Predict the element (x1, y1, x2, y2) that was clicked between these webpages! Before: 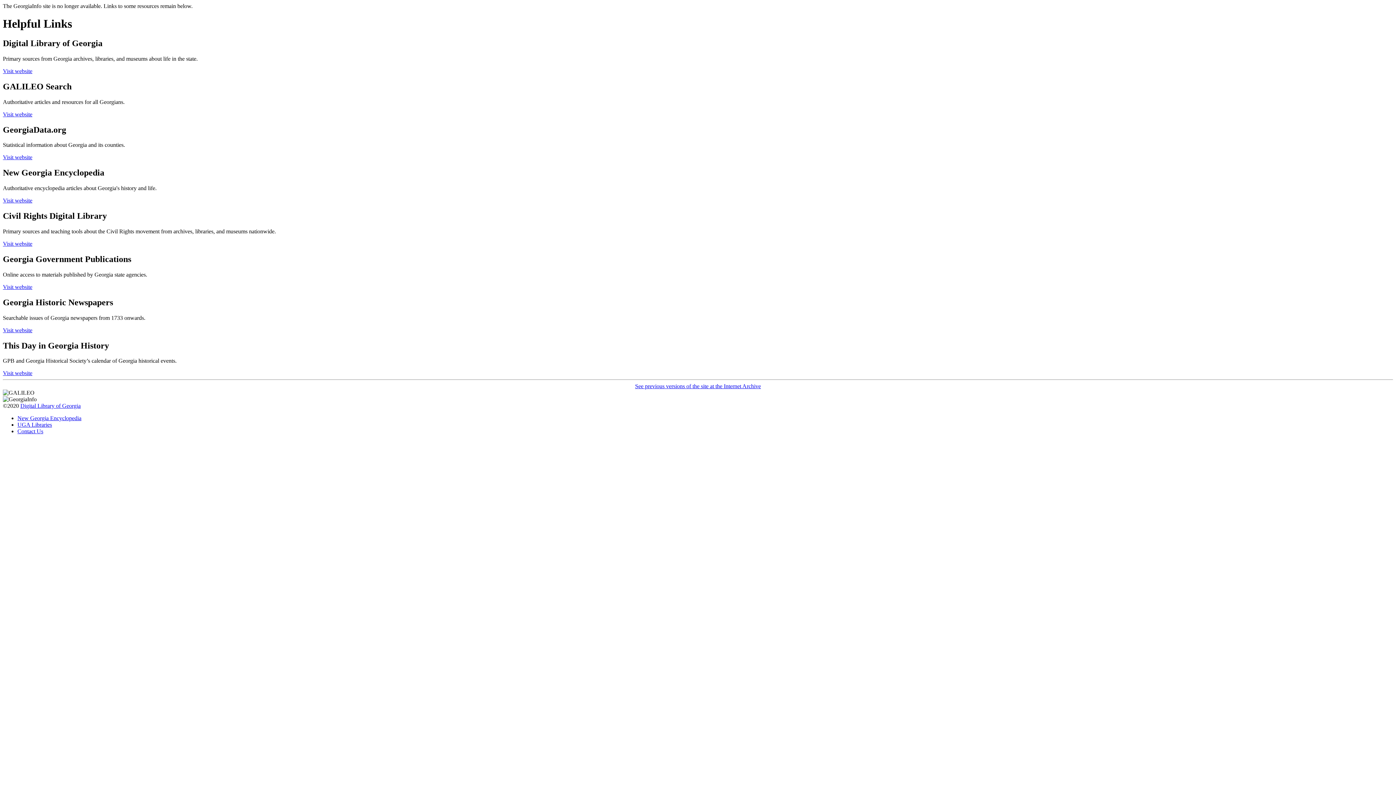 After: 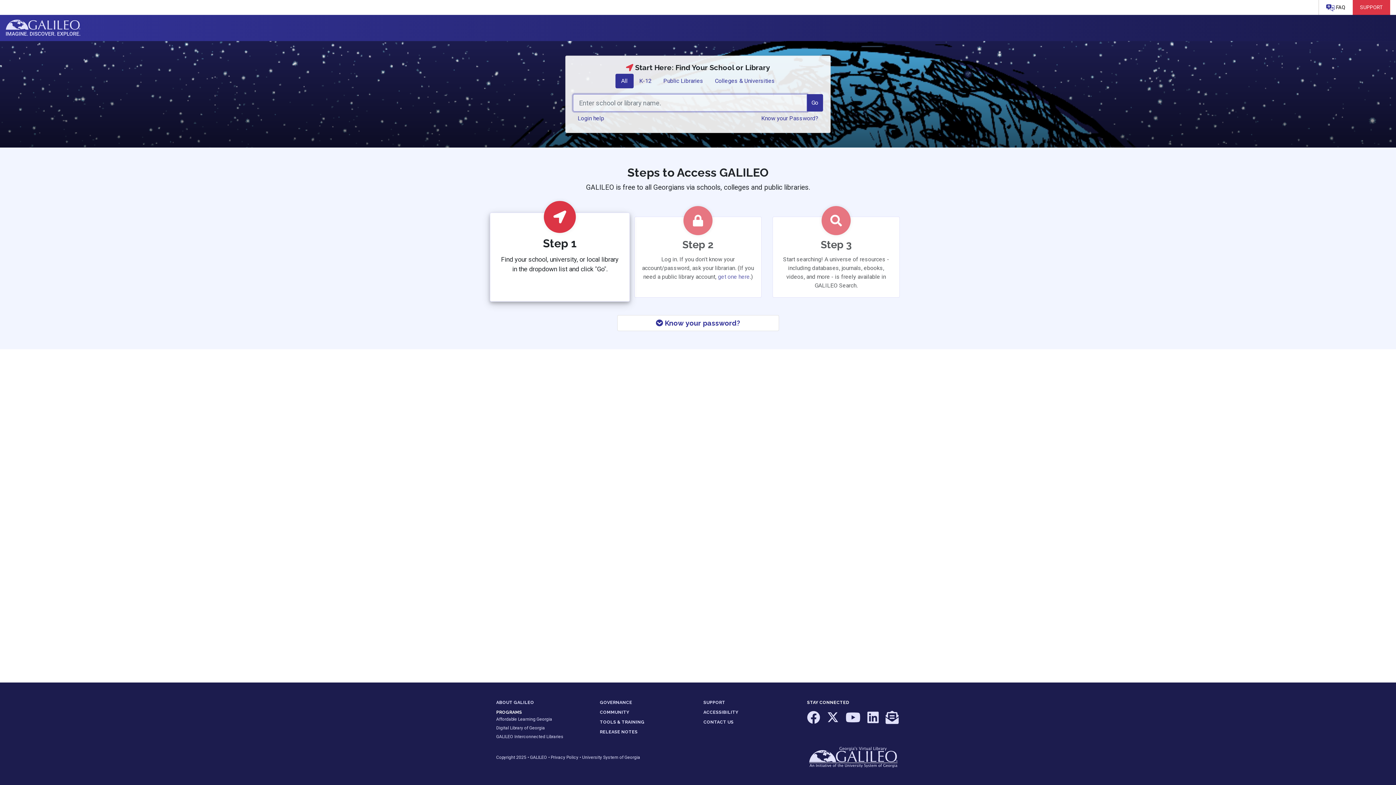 Action: label: Visit website bbox: (2, 111, 32, 117)